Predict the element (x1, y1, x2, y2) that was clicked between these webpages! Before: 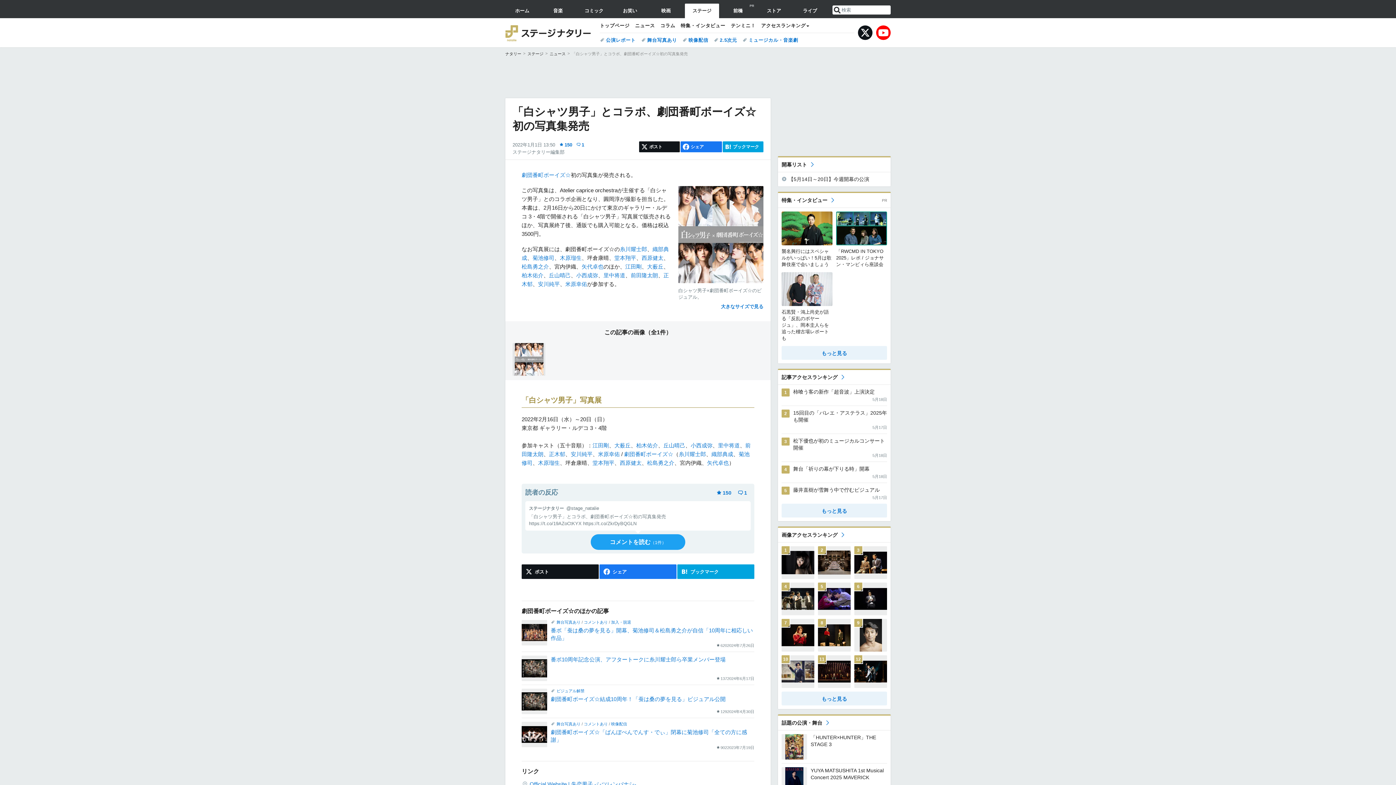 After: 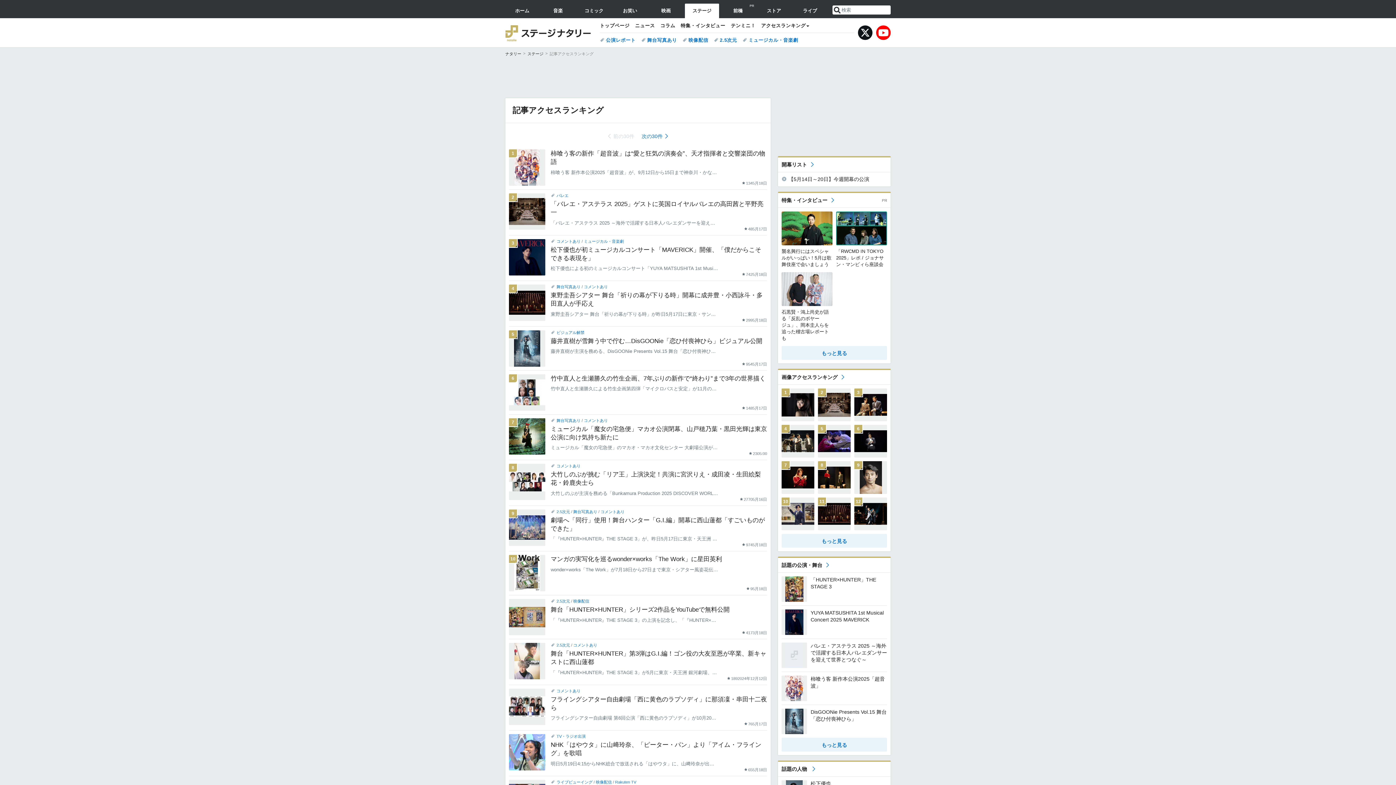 Action: label: もっと見る bbox: (781, 504, 887, 517)